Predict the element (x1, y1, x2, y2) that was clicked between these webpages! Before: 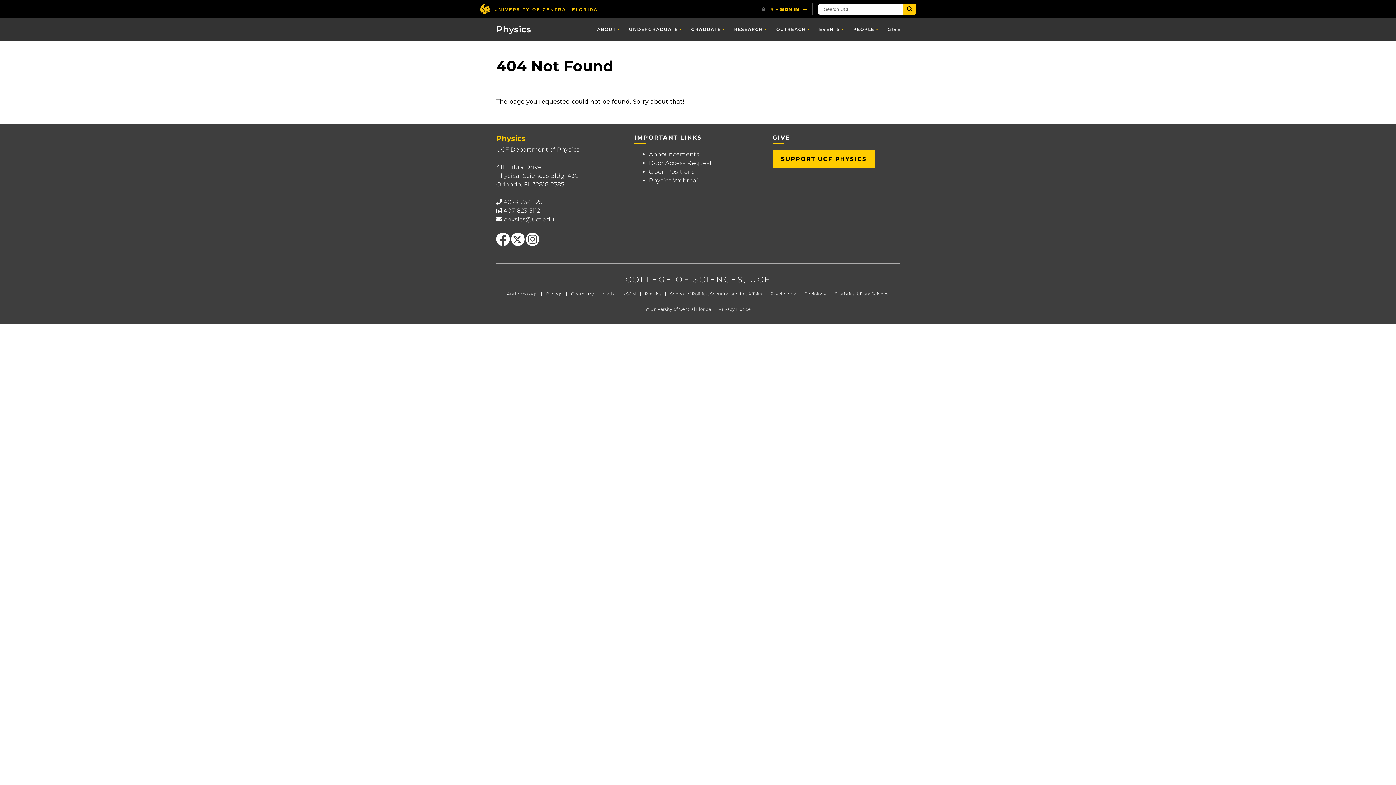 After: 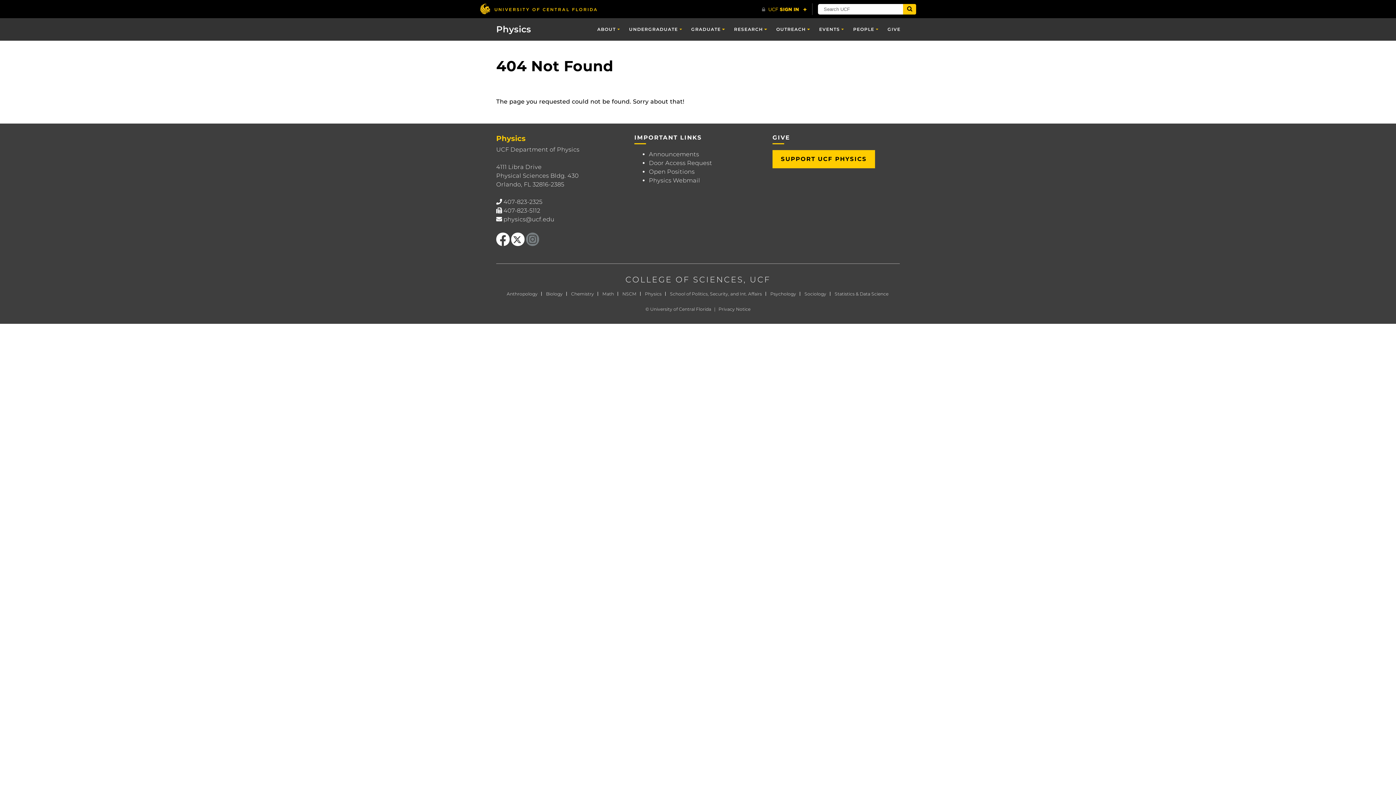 Action: label: Find us on Instagram bbox: (526, 232, 539, 246)